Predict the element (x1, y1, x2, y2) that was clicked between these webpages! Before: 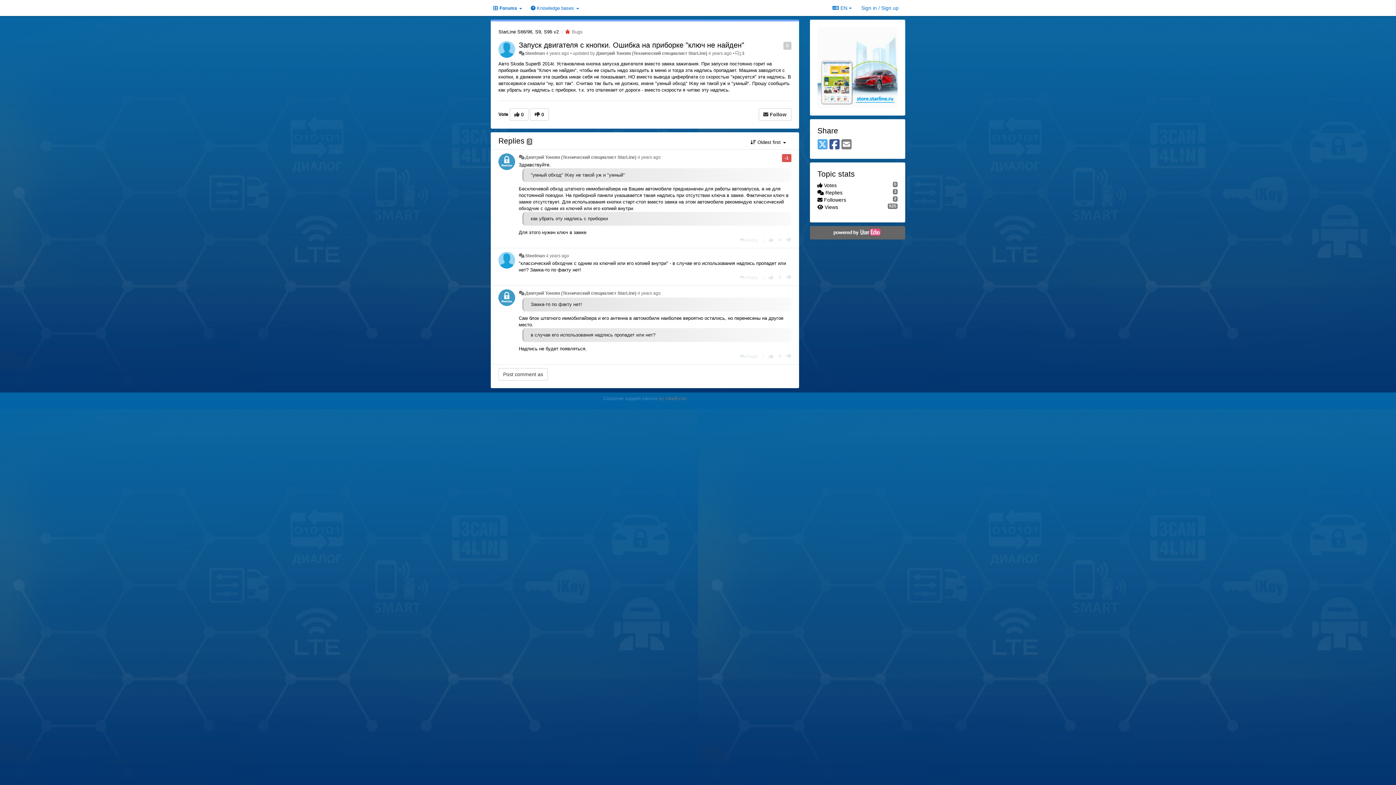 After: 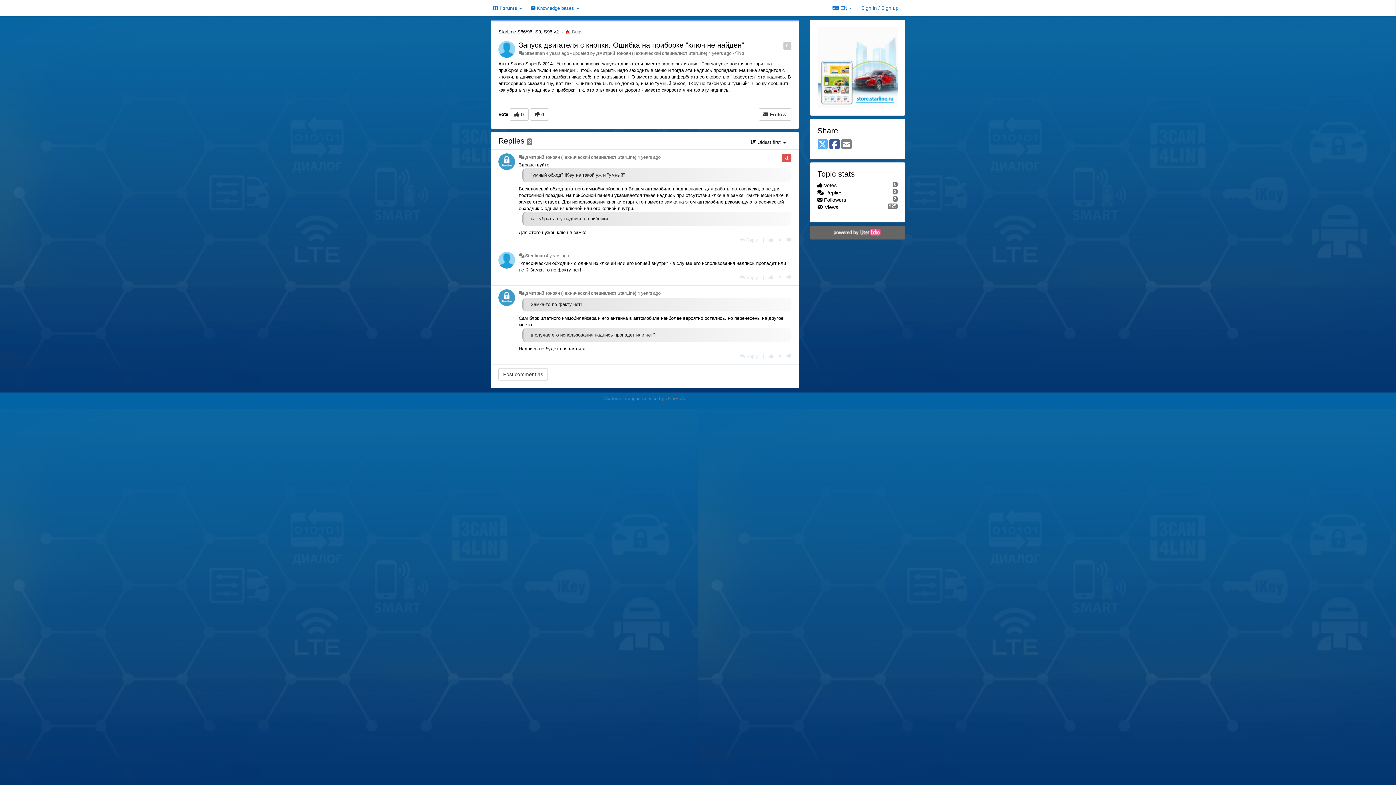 Action: label: Facebook bbox: (829, 138, 839, 150)